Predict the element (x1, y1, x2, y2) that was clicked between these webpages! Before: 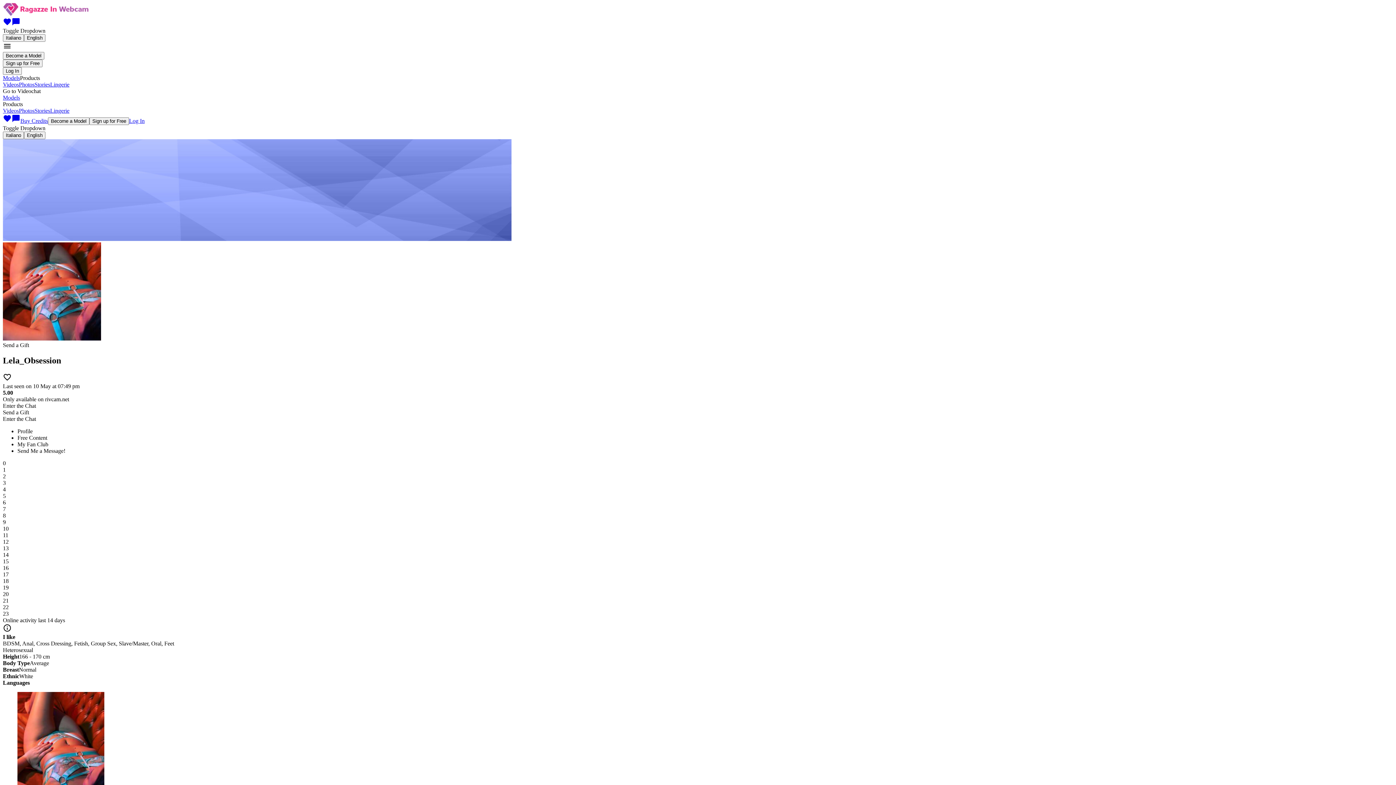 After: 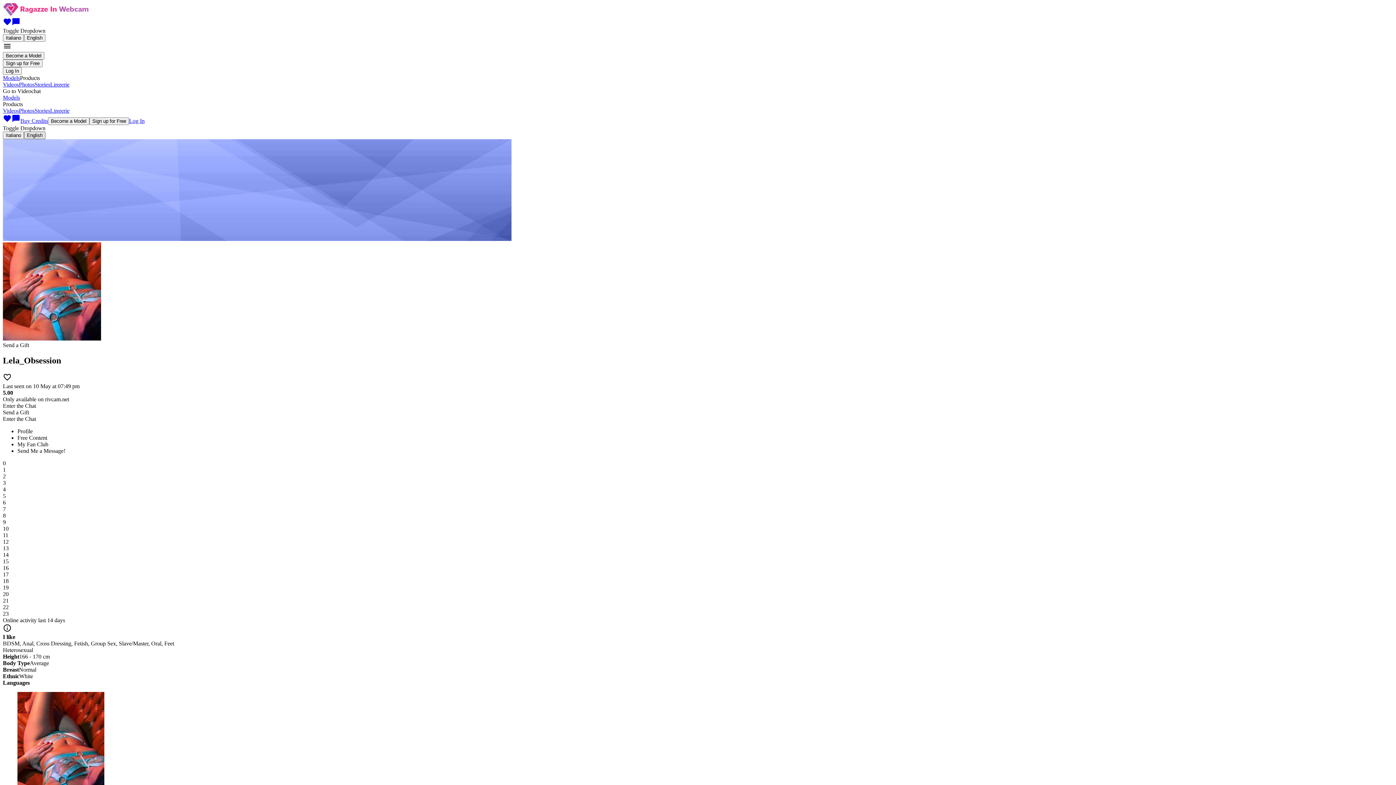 Action: label: English bbox: (24, 131, 45, 139)